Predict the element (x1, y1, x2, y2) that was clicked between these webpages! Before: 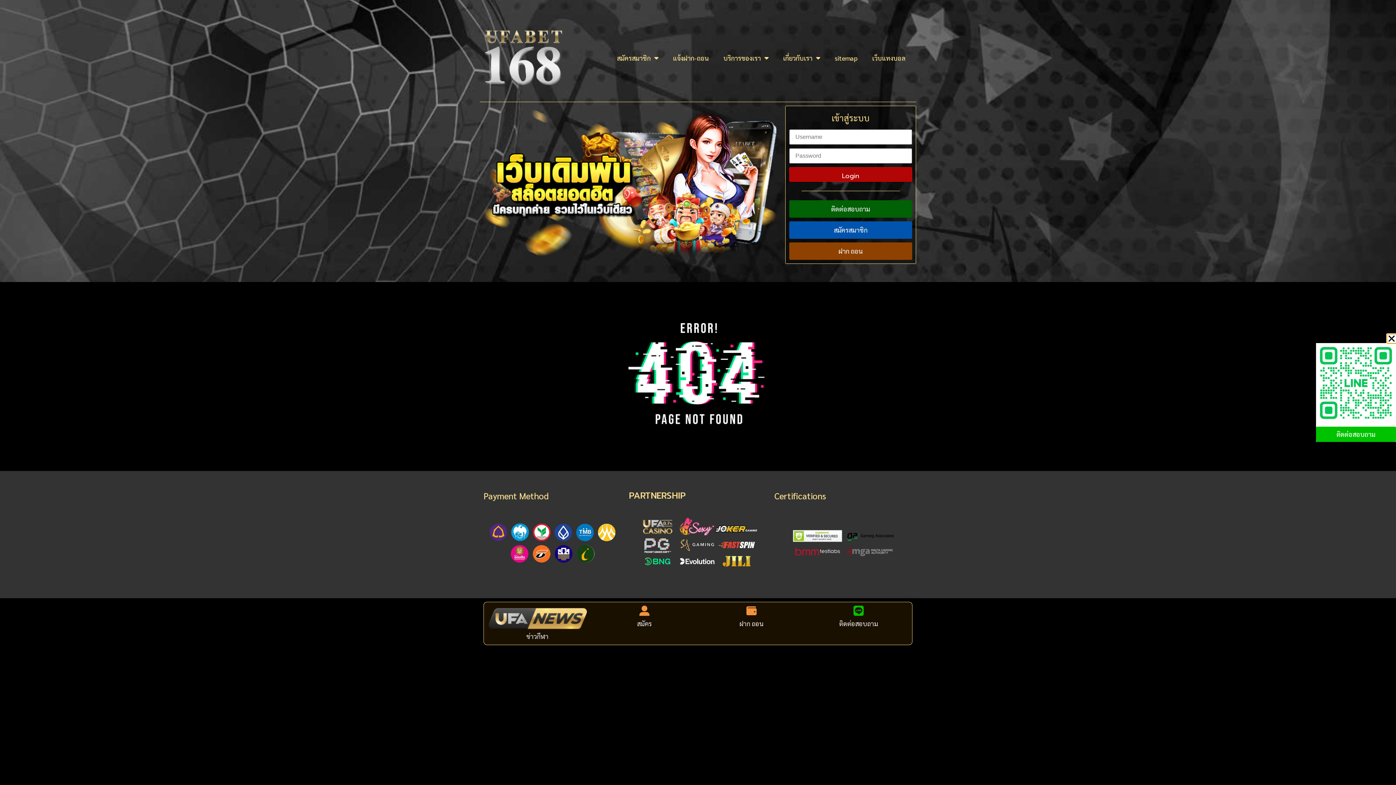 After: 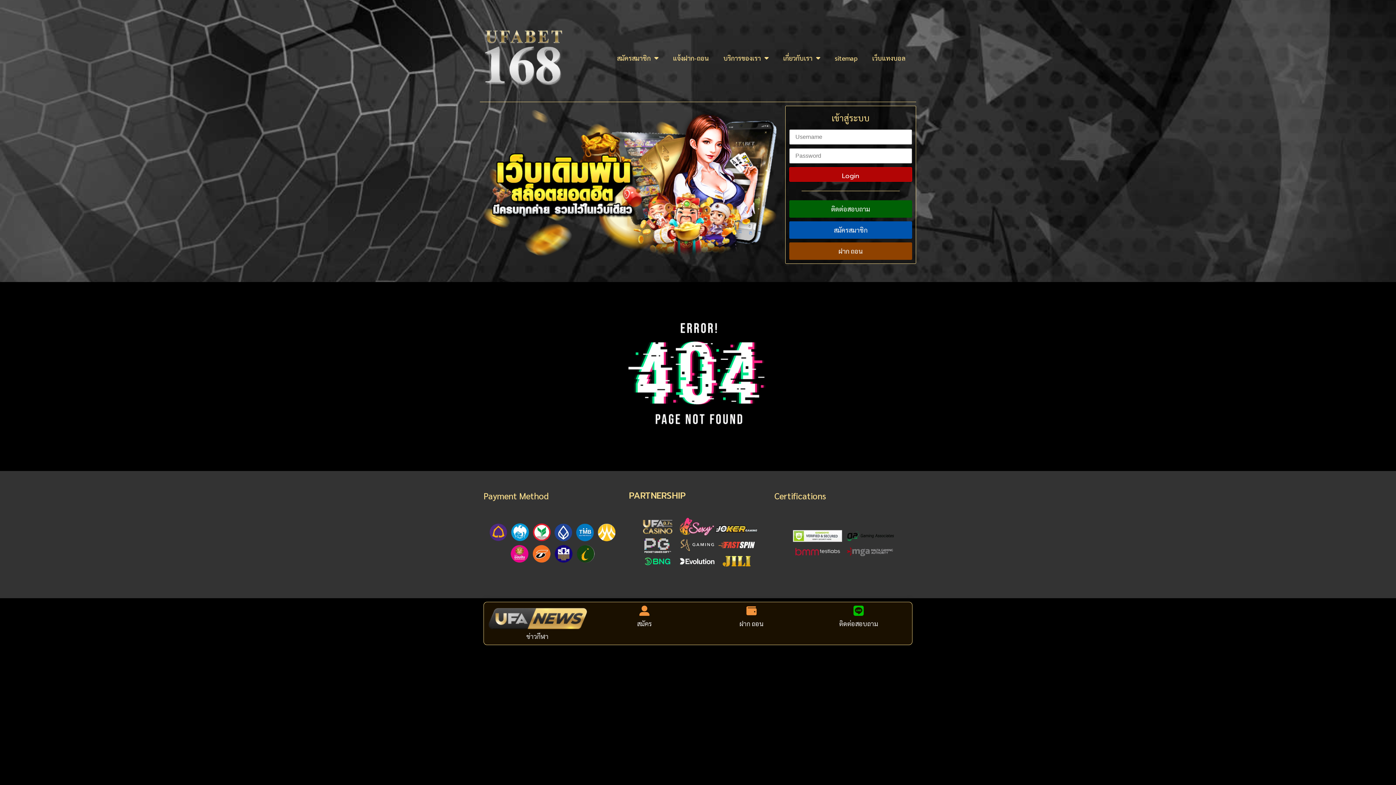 Action: bbox: (1387, 334, 1396, 343) label: Close